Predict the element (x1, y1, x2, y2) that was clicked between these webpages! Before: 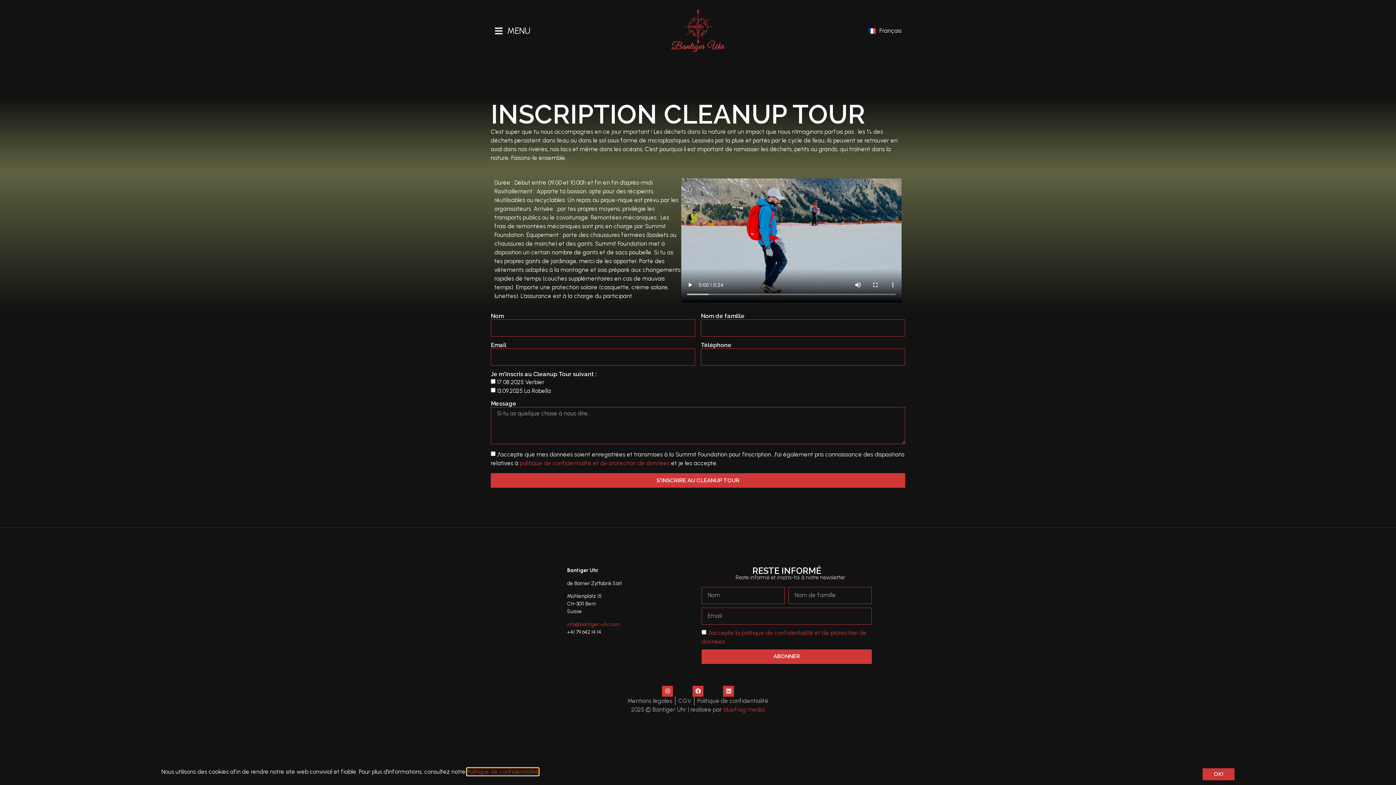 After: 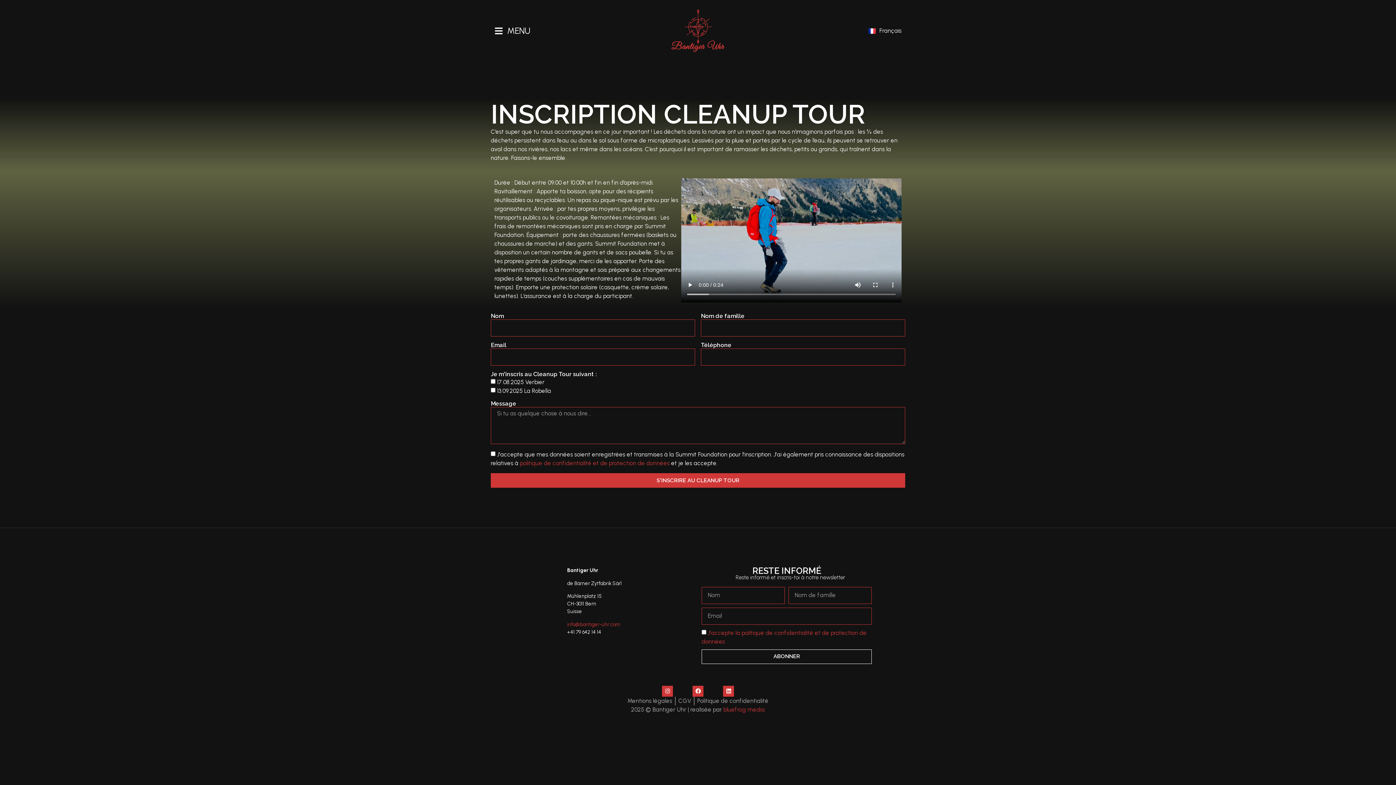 Action: bbox: (701, 649, 872, 664) label: ABONNER